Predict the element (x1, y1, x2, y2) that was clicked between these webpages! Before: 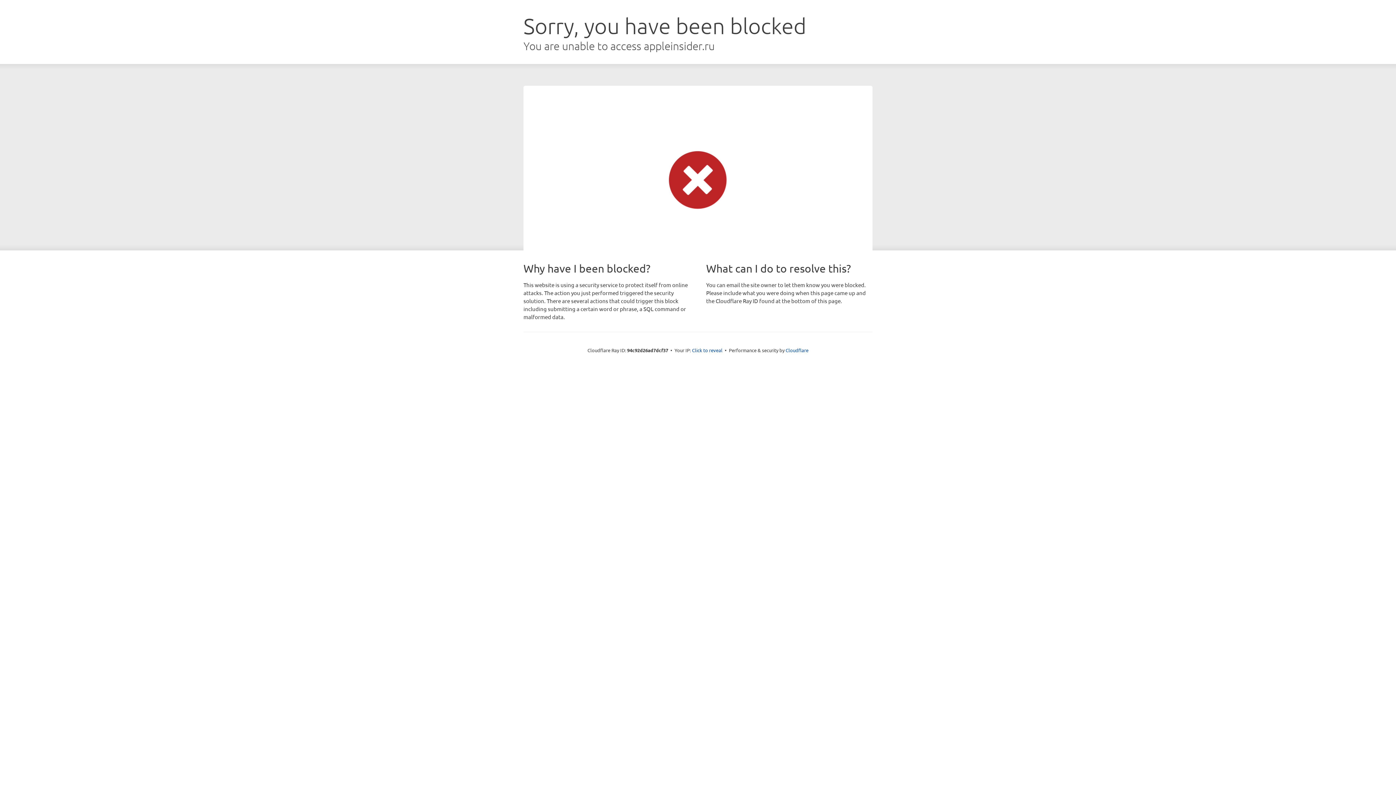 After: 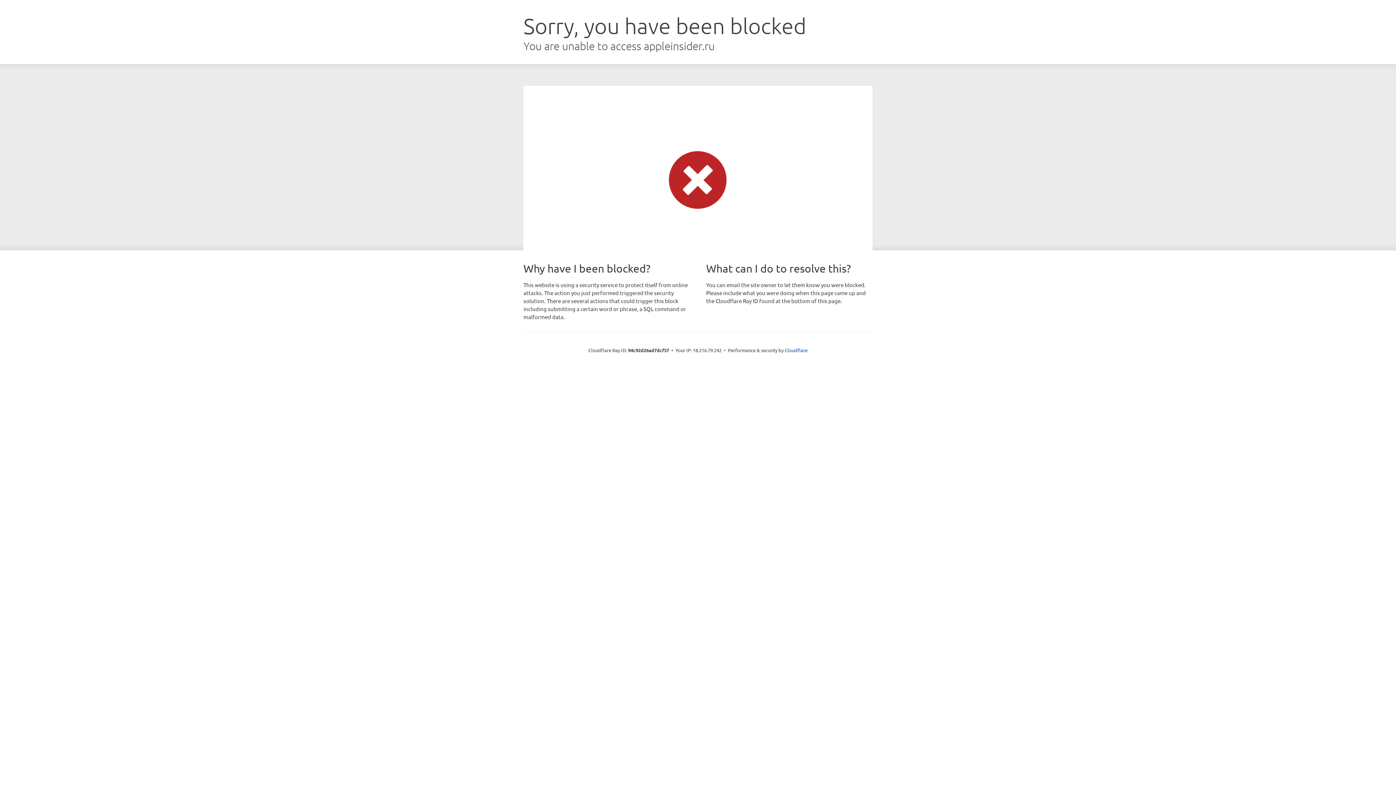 Action: bbox: (692, 346, 722, 353) label: Click to reveal